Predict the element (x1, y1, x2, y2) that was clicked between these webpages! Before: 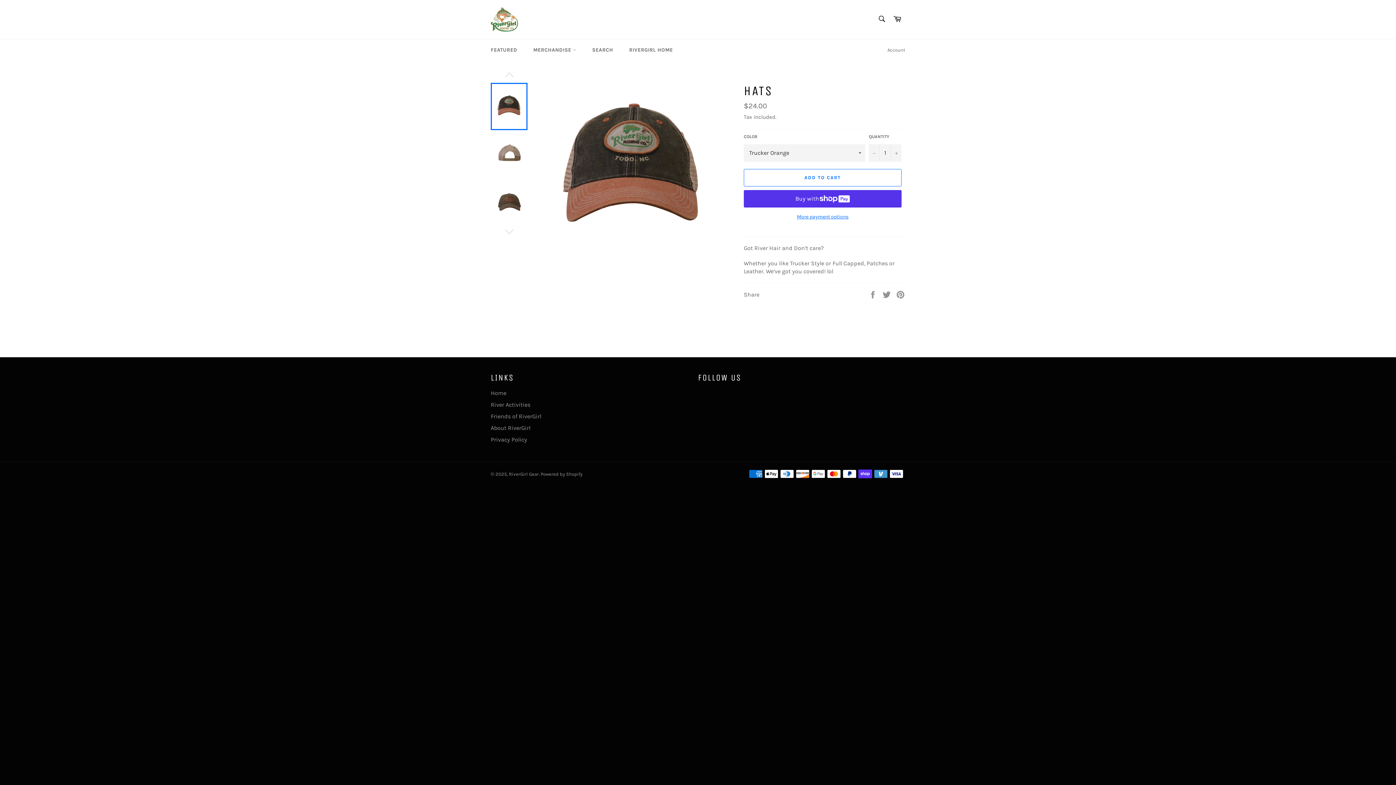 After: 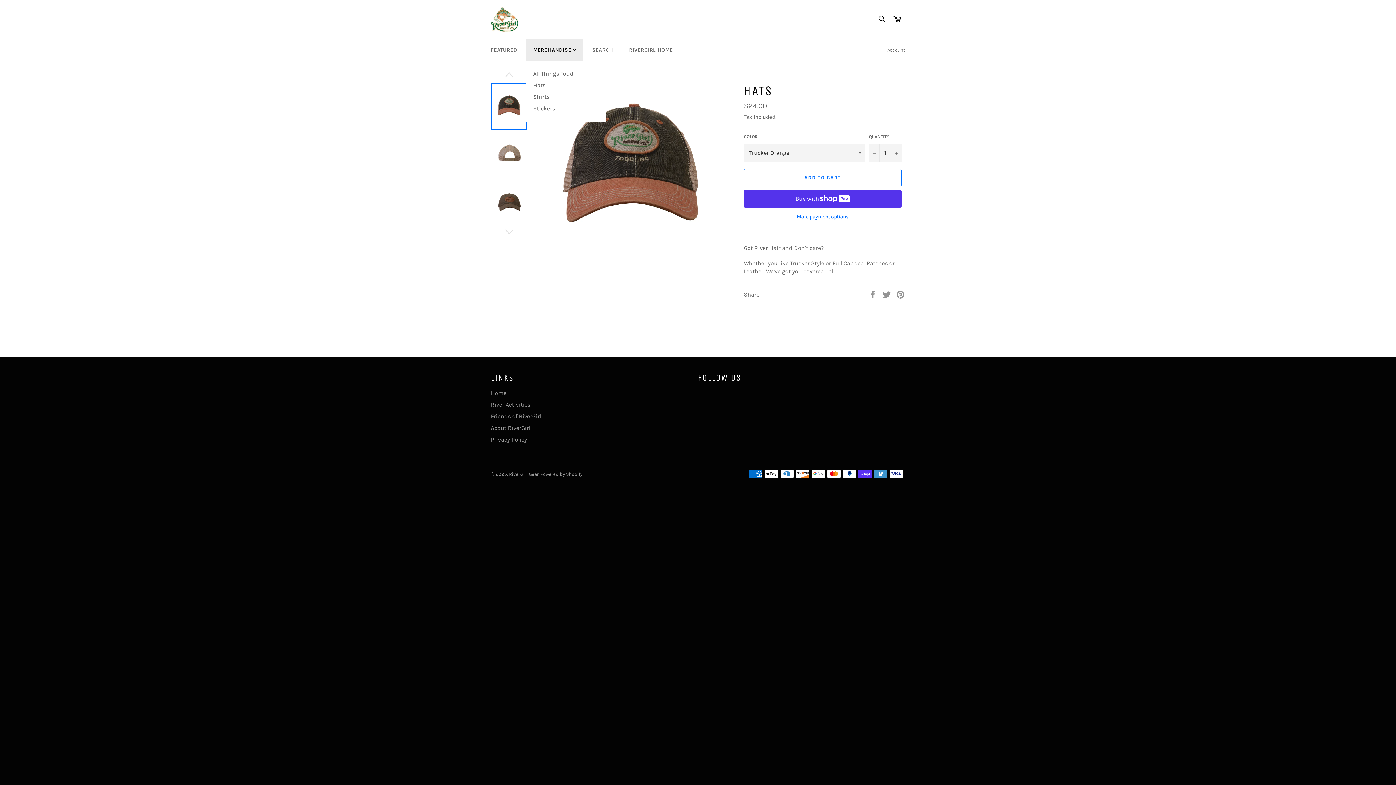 Action: label: MERCHANDISE  bbox: (526, 39, 583, 60)